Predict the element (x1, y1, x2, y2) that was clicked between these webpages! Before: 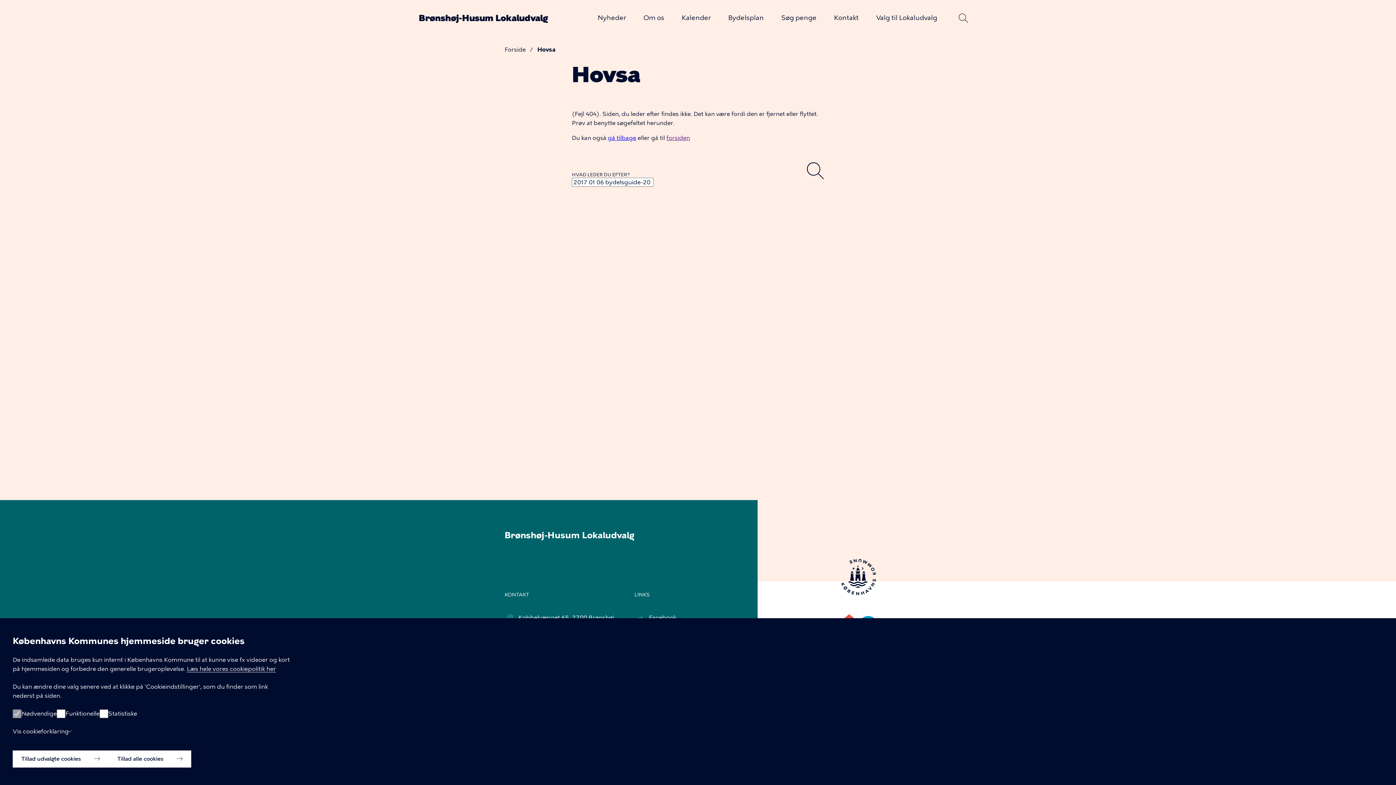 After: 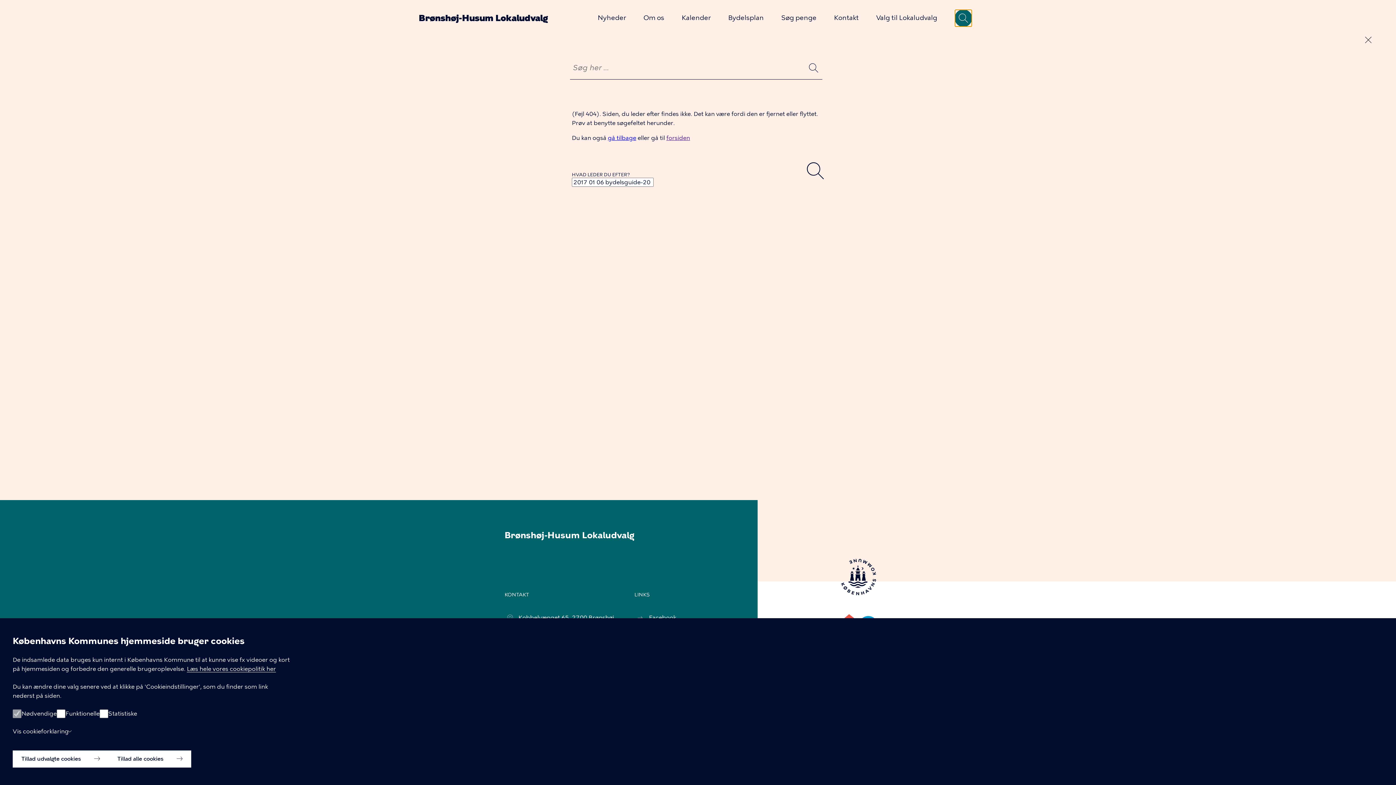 Action: label: Søg bbox: (954, 9, 972, 26)